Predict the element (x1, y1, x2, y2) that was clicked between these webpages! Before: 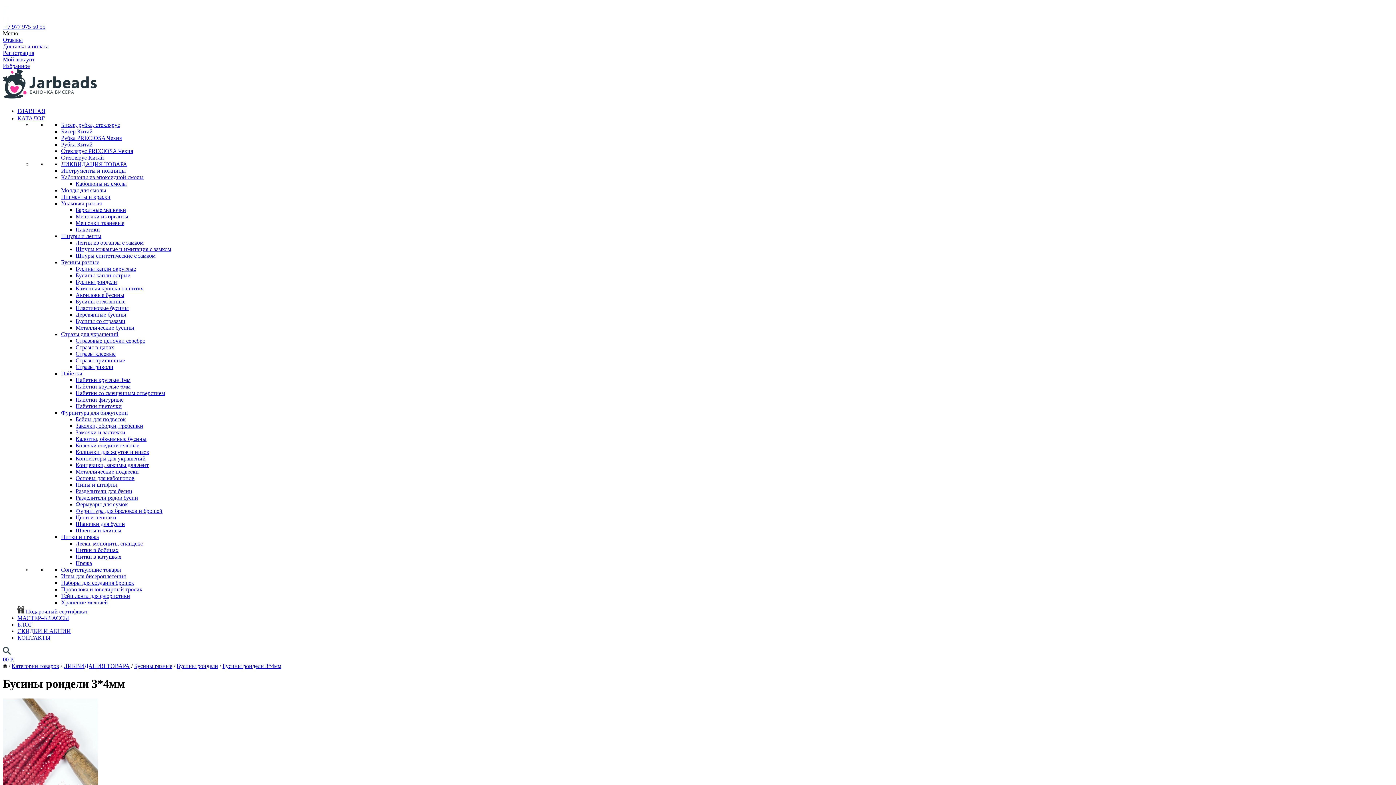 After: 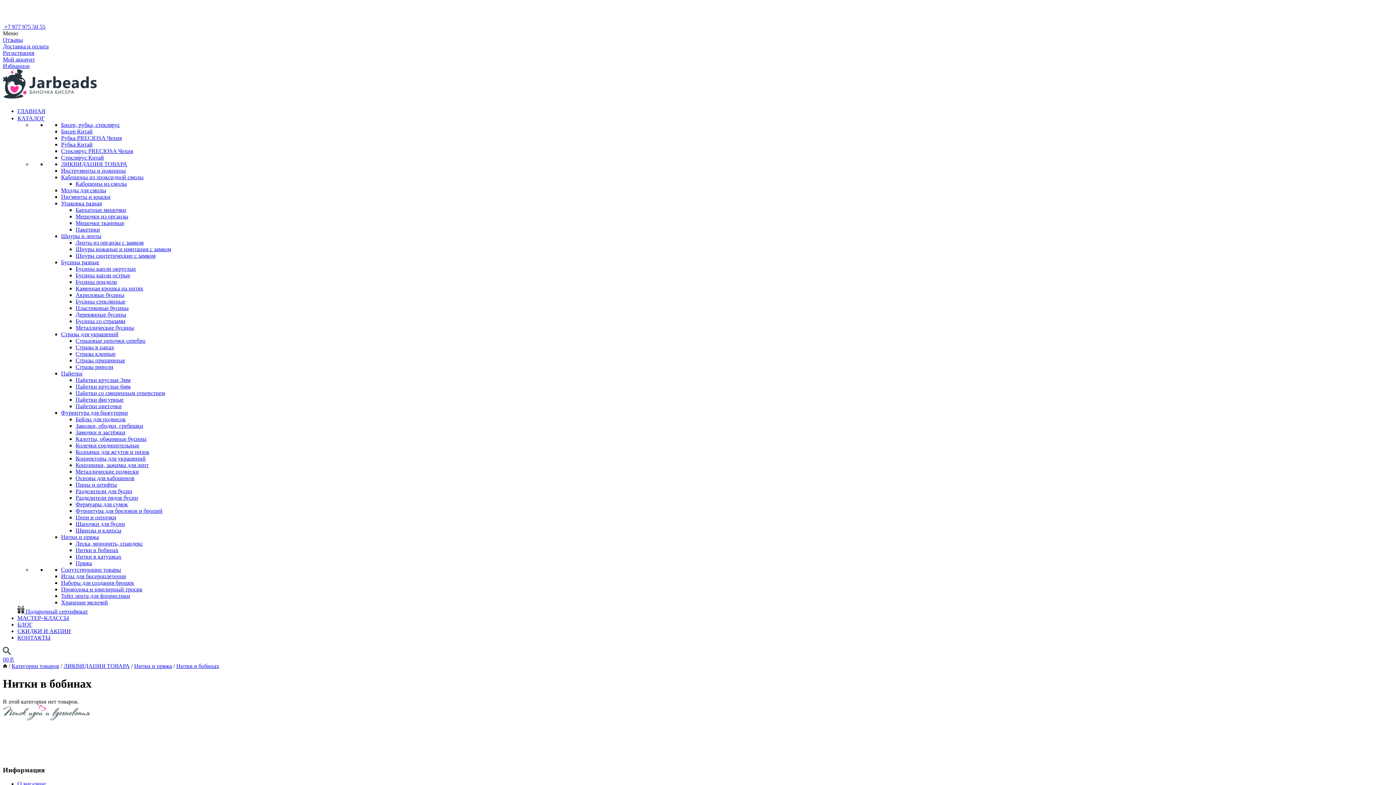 Action: bbox: (75, 547, 118, 553) label: Нитки в бобинах